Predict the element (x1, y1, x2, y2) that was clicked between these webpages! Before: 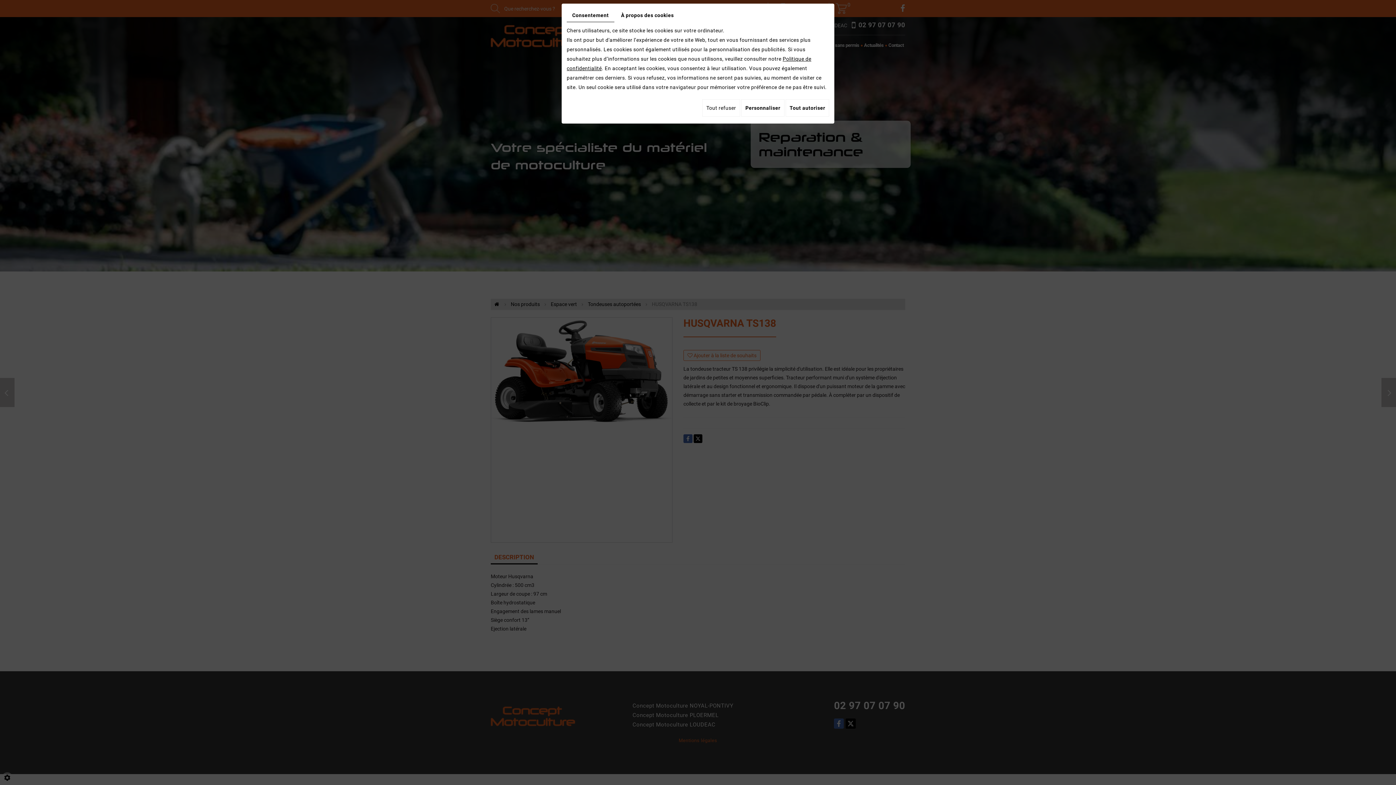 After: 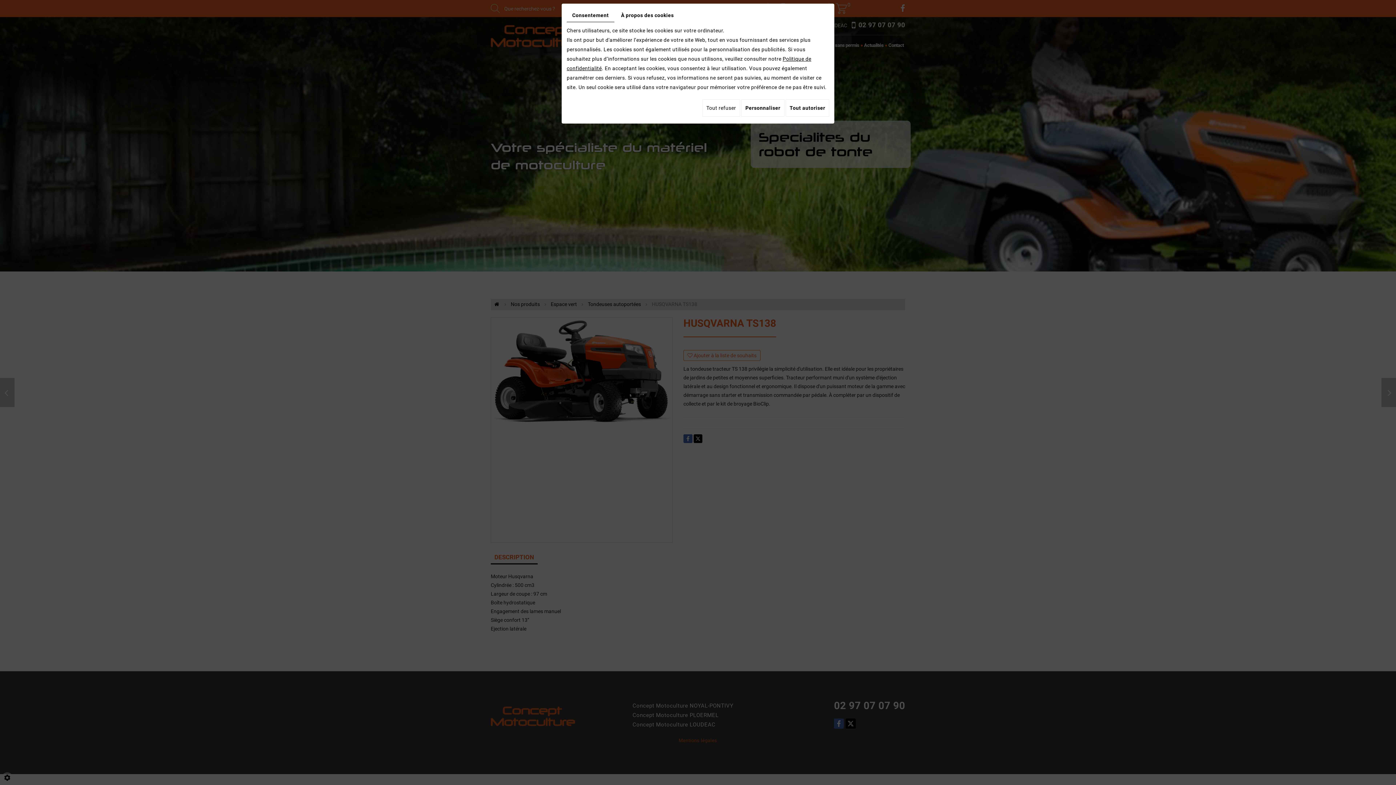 Action: label: Consentement bbox: (566, 8, 614, 22)